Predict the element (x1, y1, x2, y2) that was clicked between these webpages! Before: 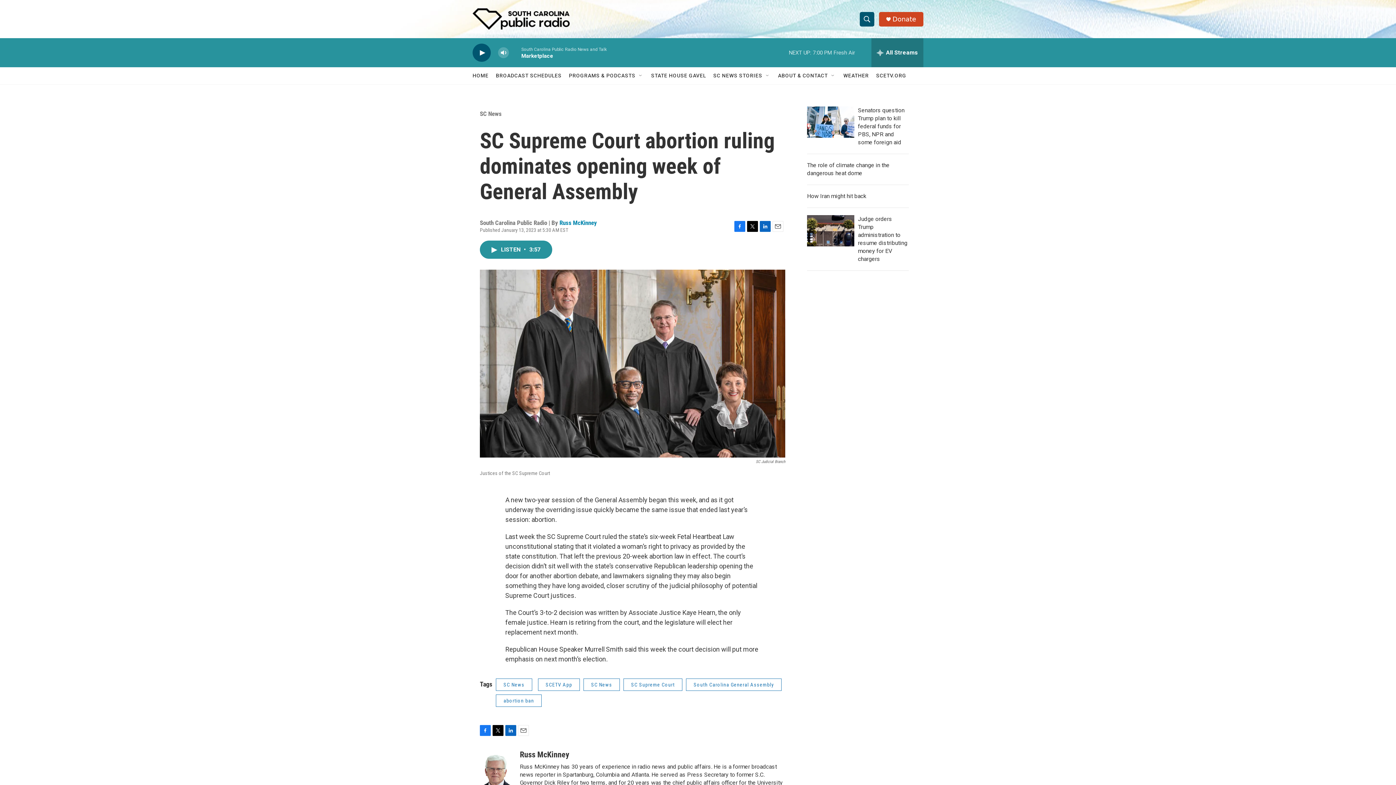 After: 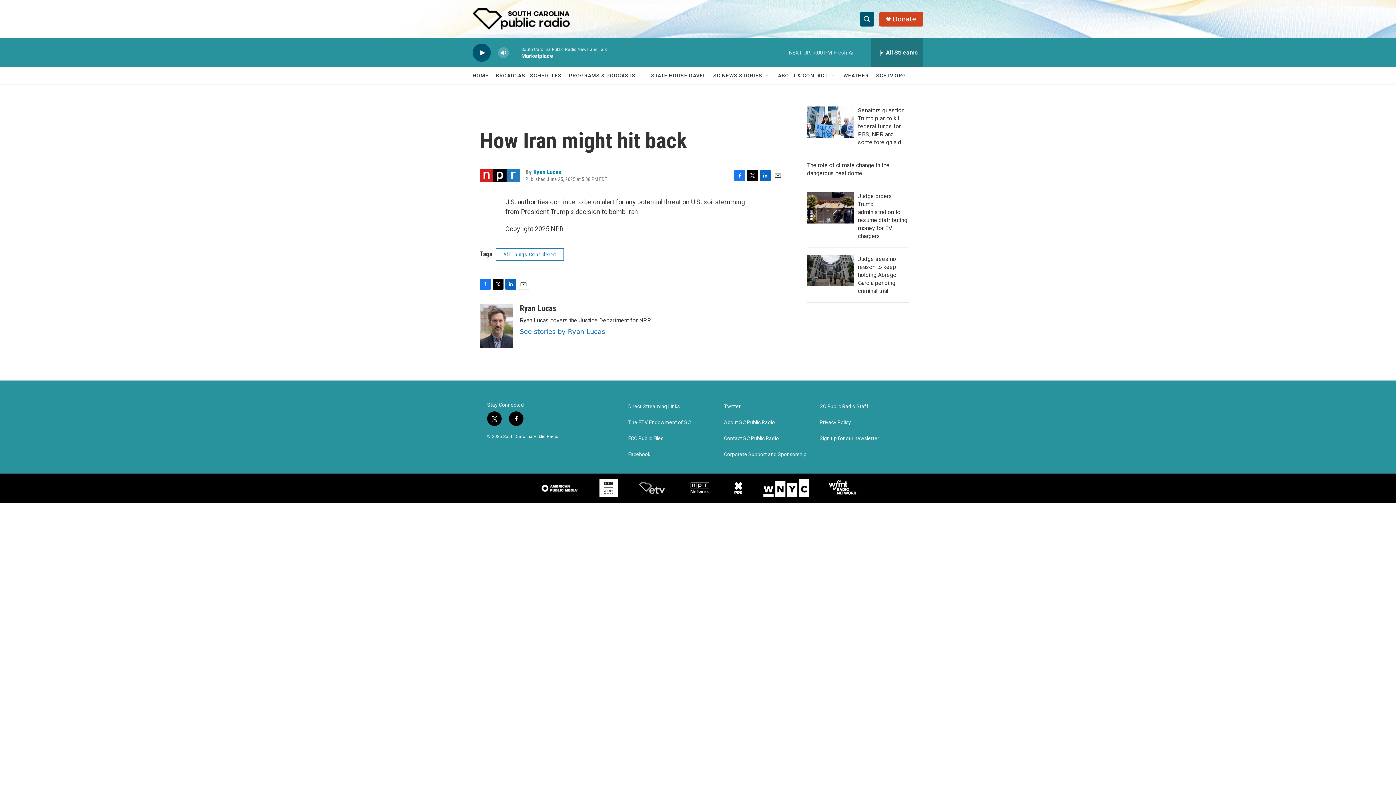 Action: label: How Iran might hit back bbox: (807, 243, 866, 250)